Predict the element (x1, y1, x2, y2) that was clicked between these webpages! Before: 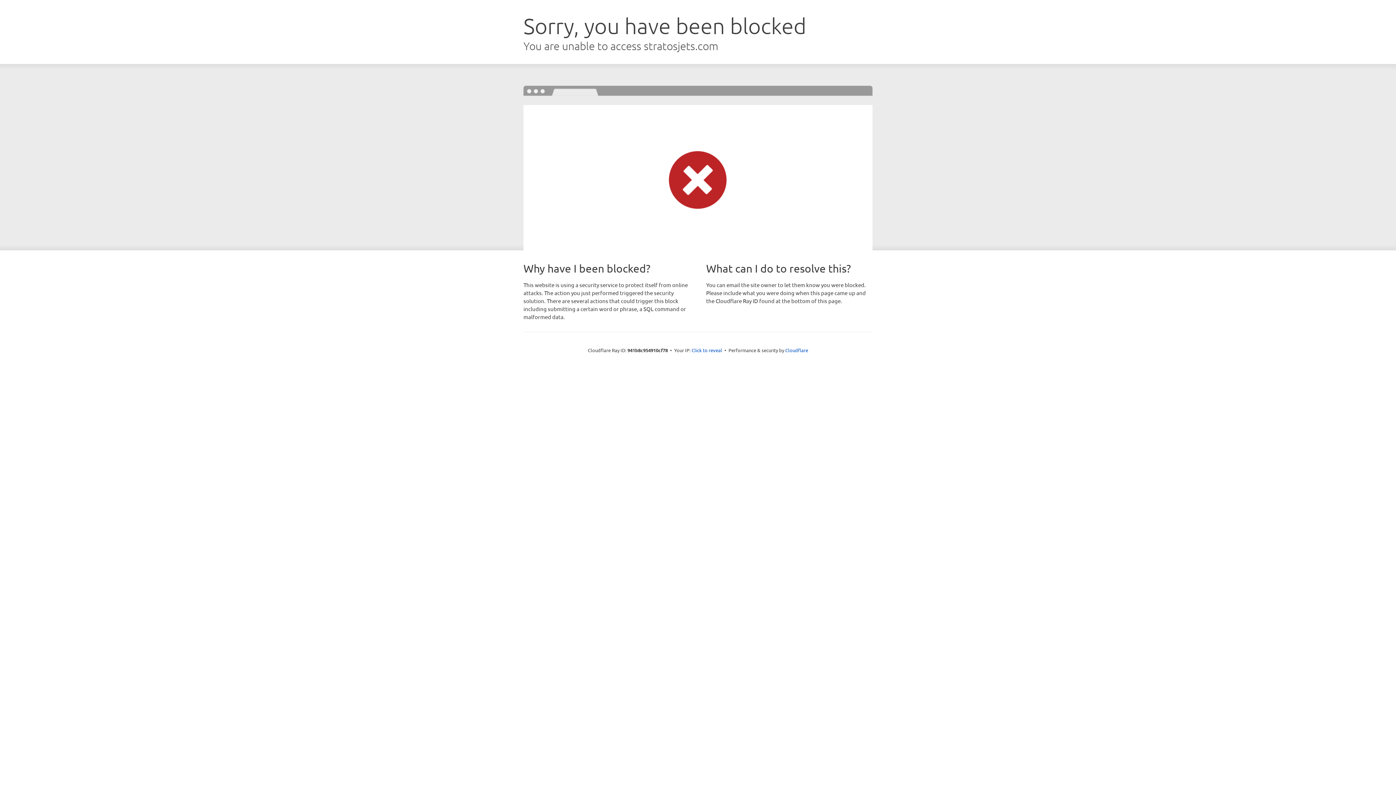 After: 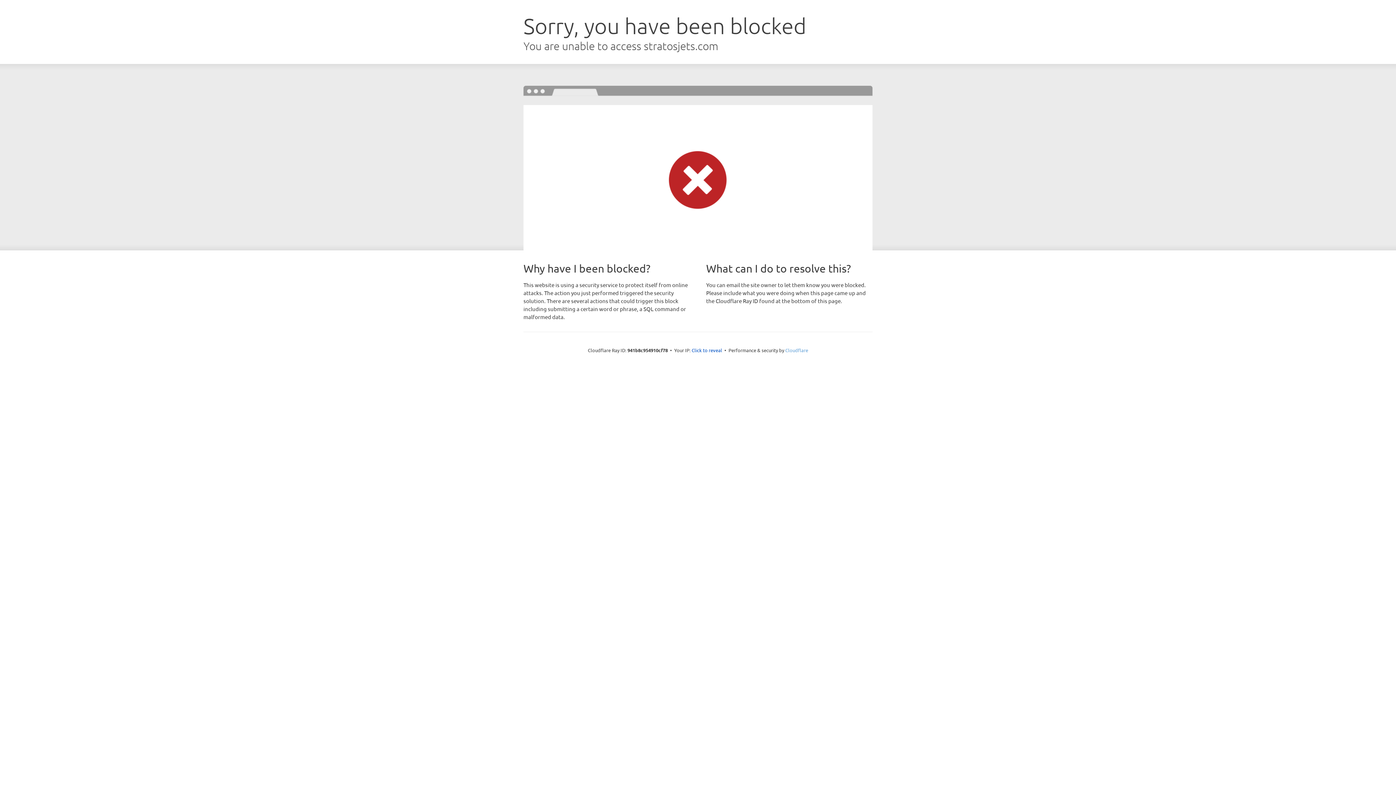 Action: bbox: (785, 347, 808, 353) label: Cloudflare